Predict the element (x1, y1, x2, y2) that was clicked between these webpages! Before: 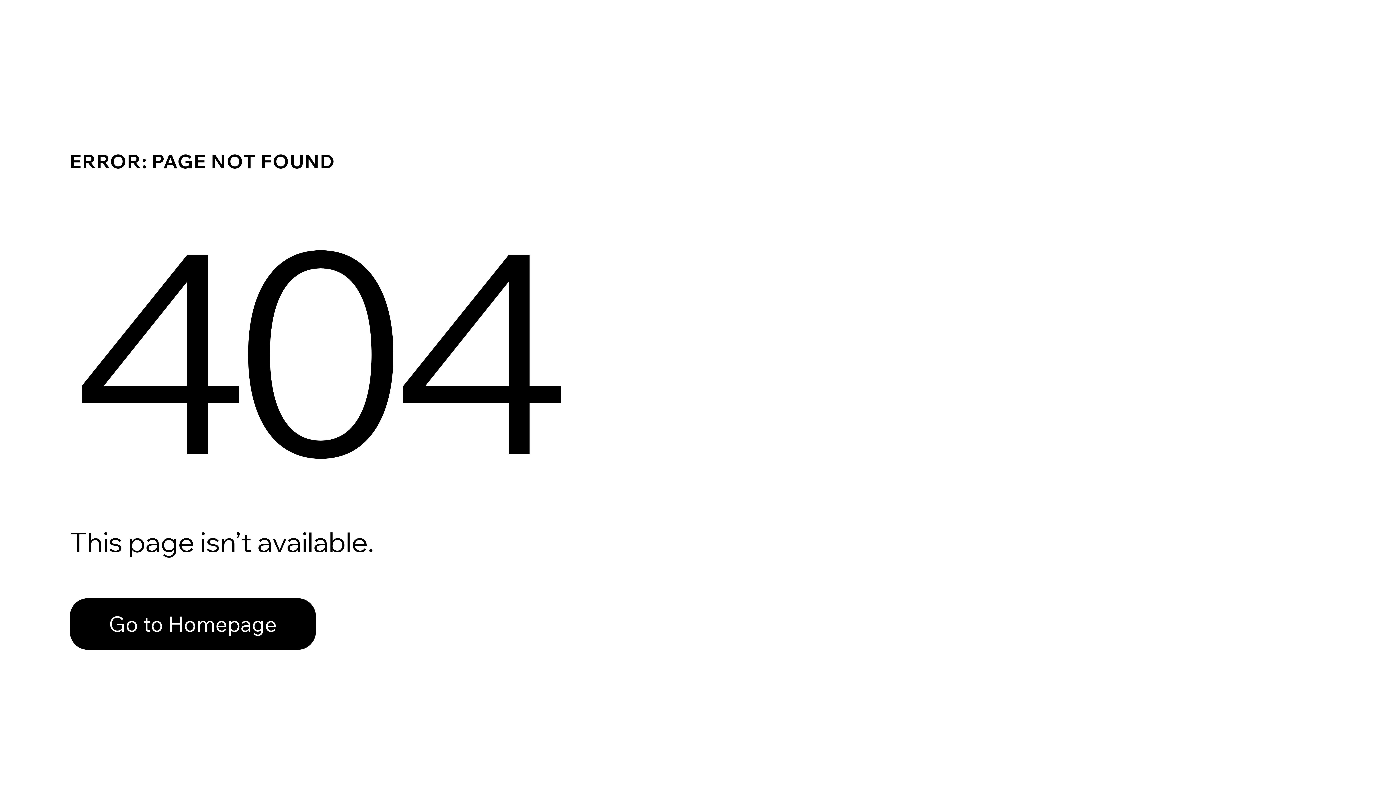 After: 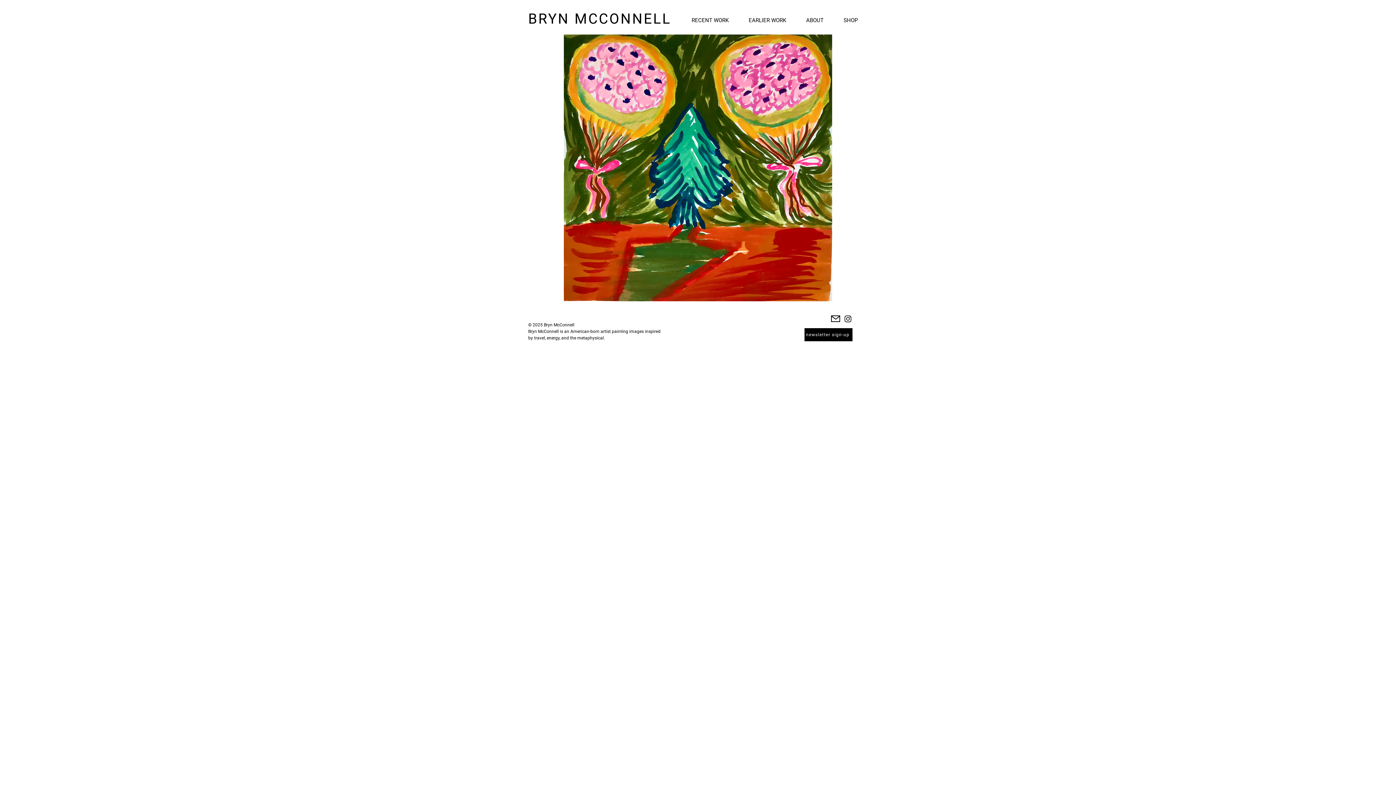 Action: bbox: (69, 598, 316, 650) label: Go to Homepage